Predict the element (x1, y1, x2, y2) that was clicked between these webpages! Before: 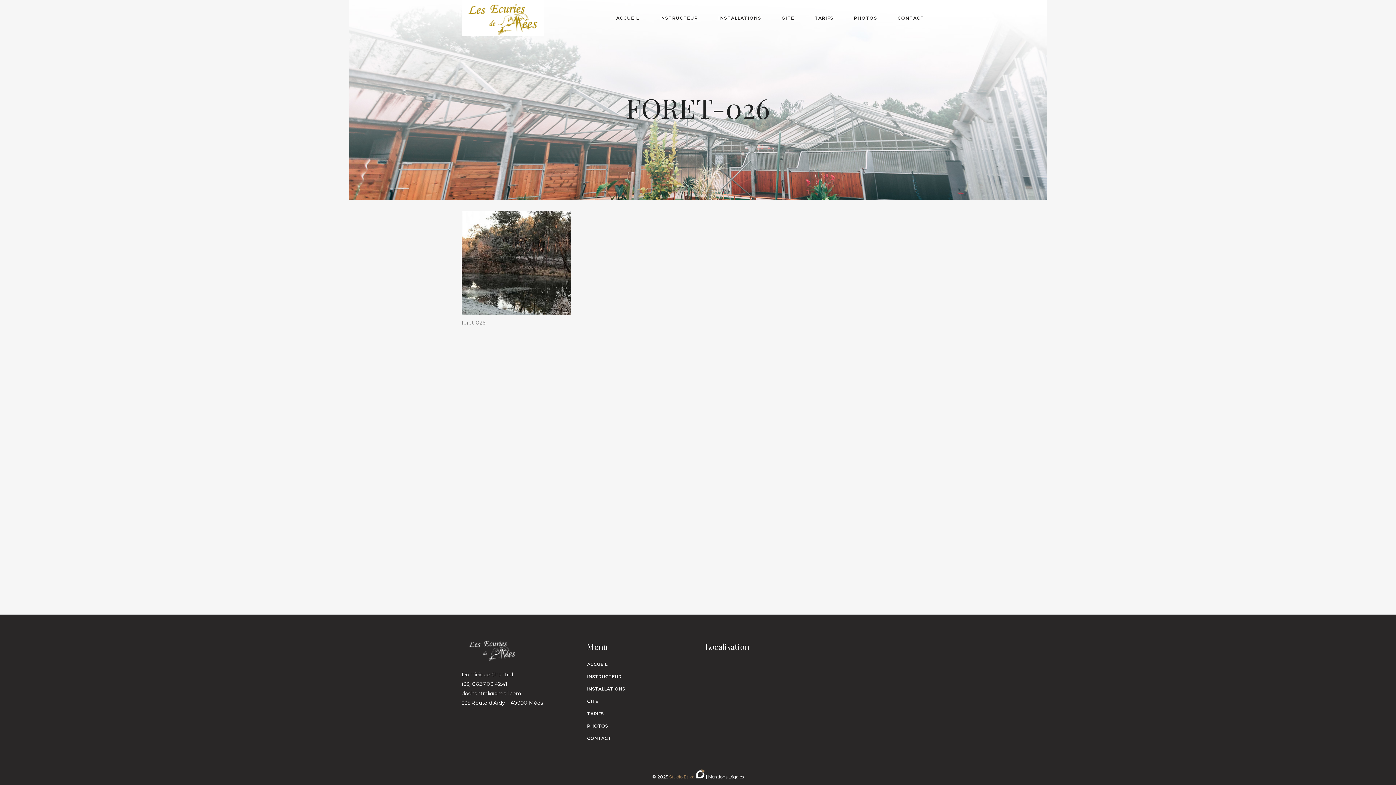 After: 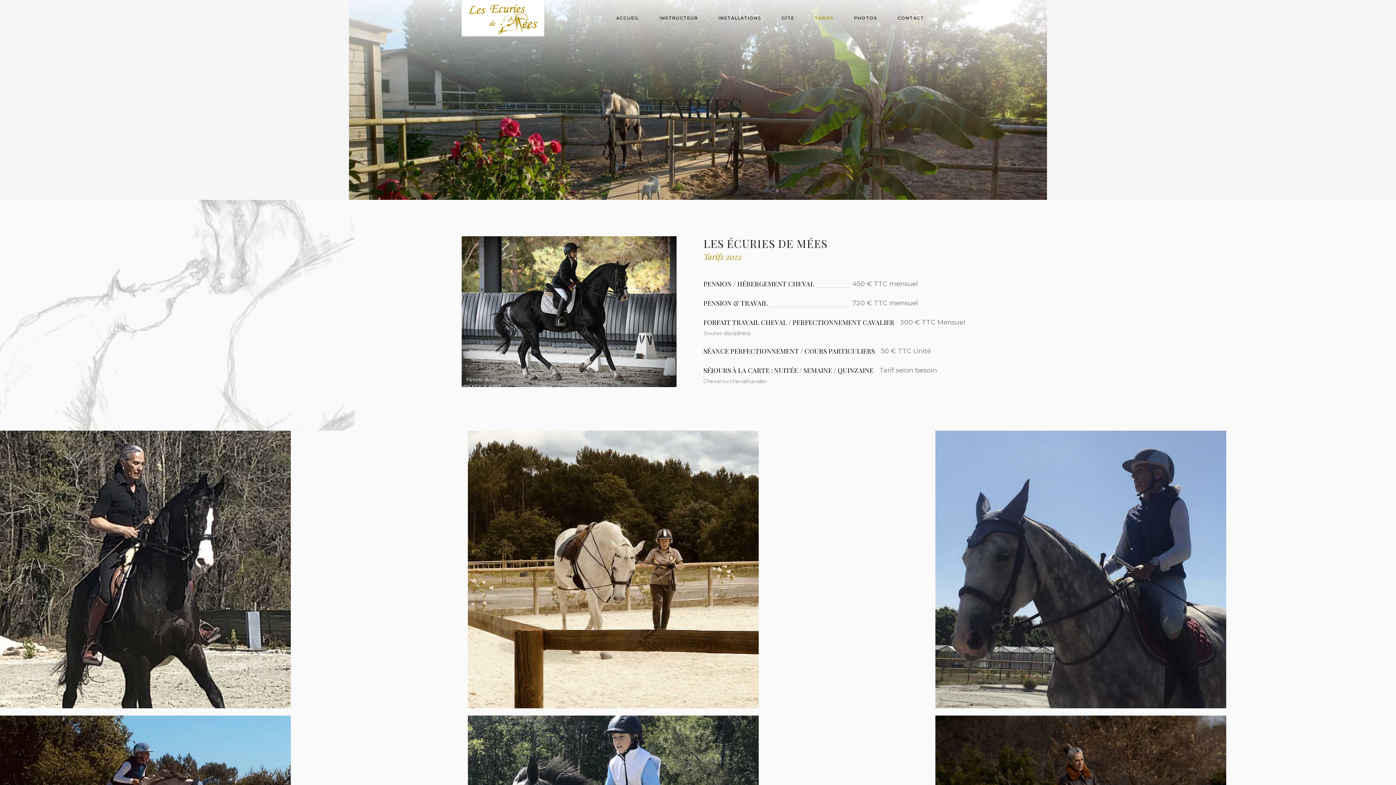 Action: label: TARIFS bbox: (587, 710, 694, 718)